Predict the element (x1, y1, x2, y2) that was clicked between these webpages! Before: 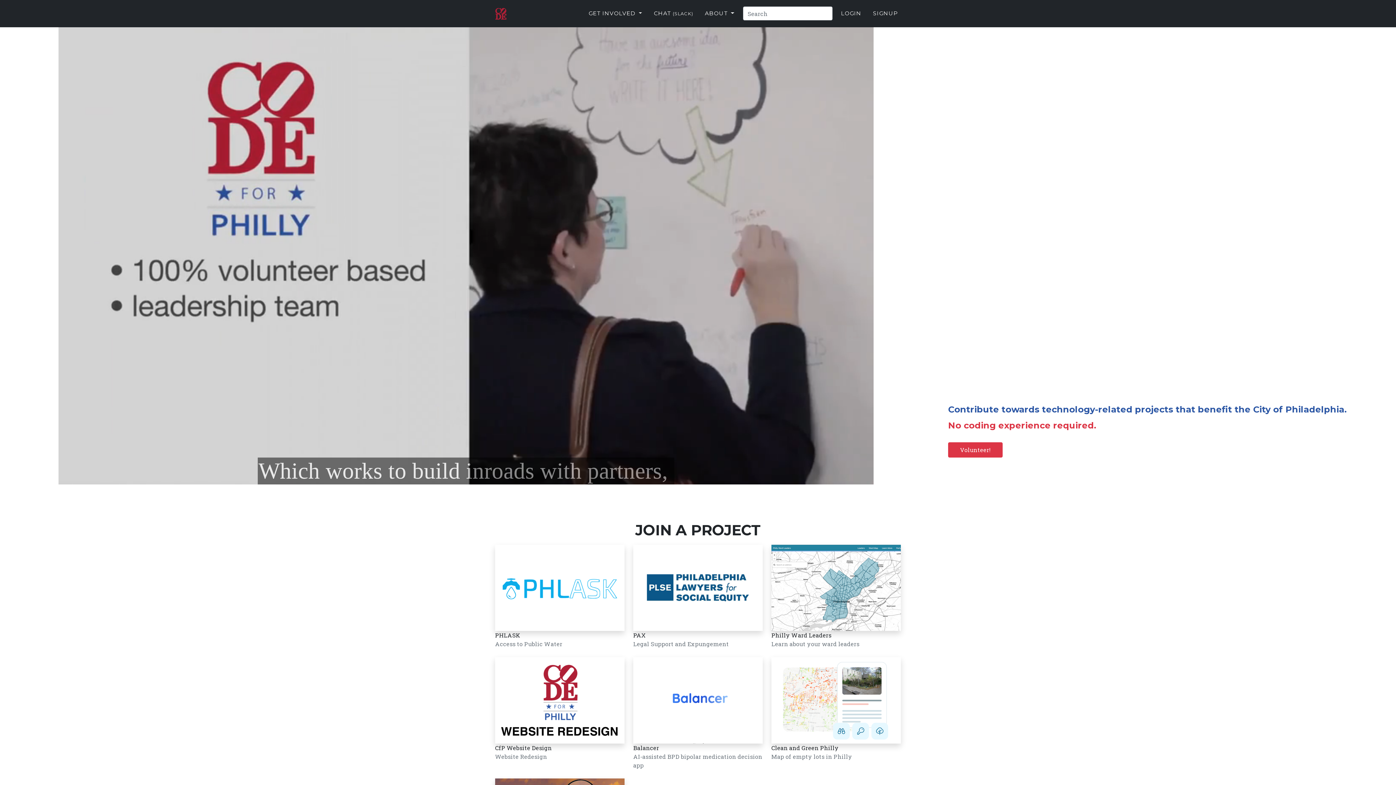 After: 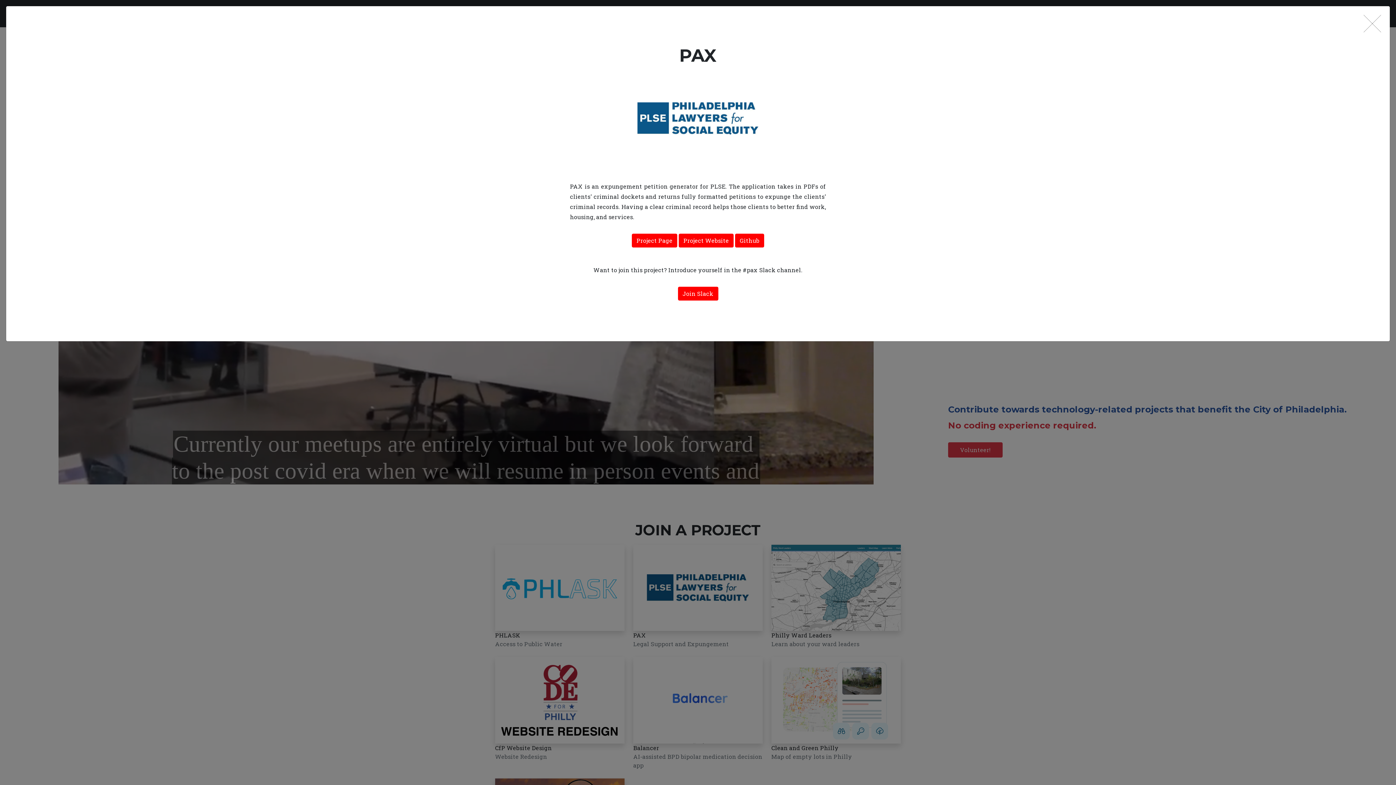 Action: bbox: (633, 583, 762, 591)